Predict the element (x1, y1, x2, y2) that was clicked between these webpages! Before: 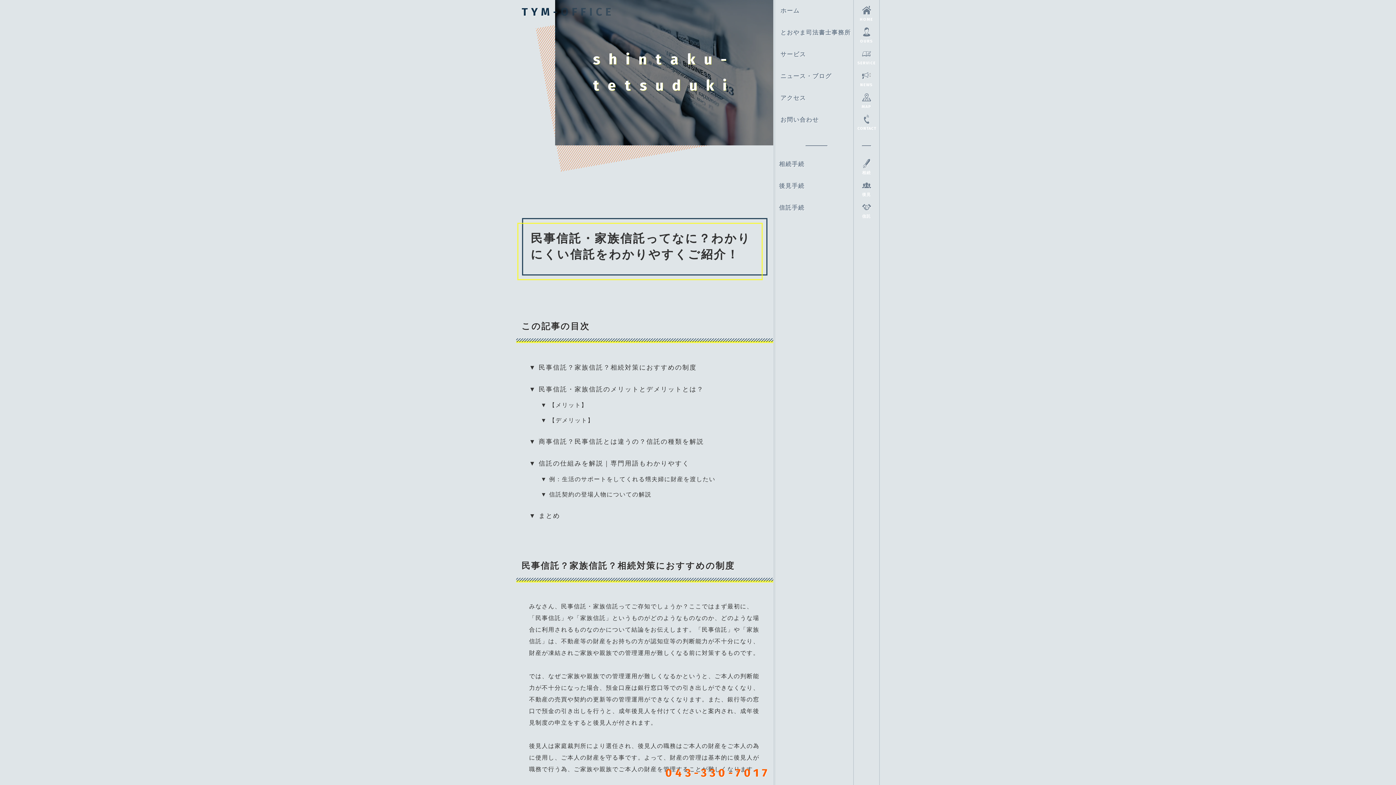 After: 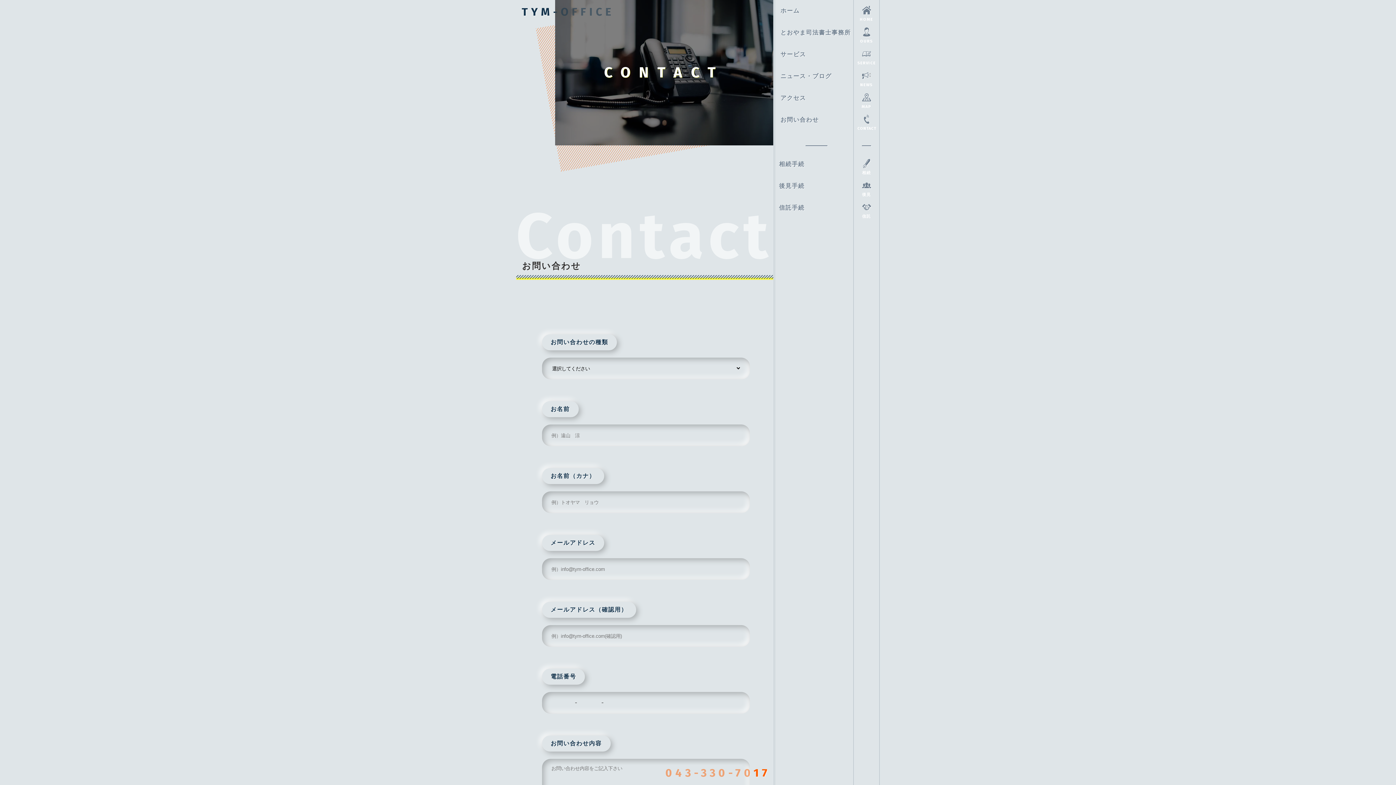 Action: label: お問い合わせ bbox: (780, 116, 819, 123)